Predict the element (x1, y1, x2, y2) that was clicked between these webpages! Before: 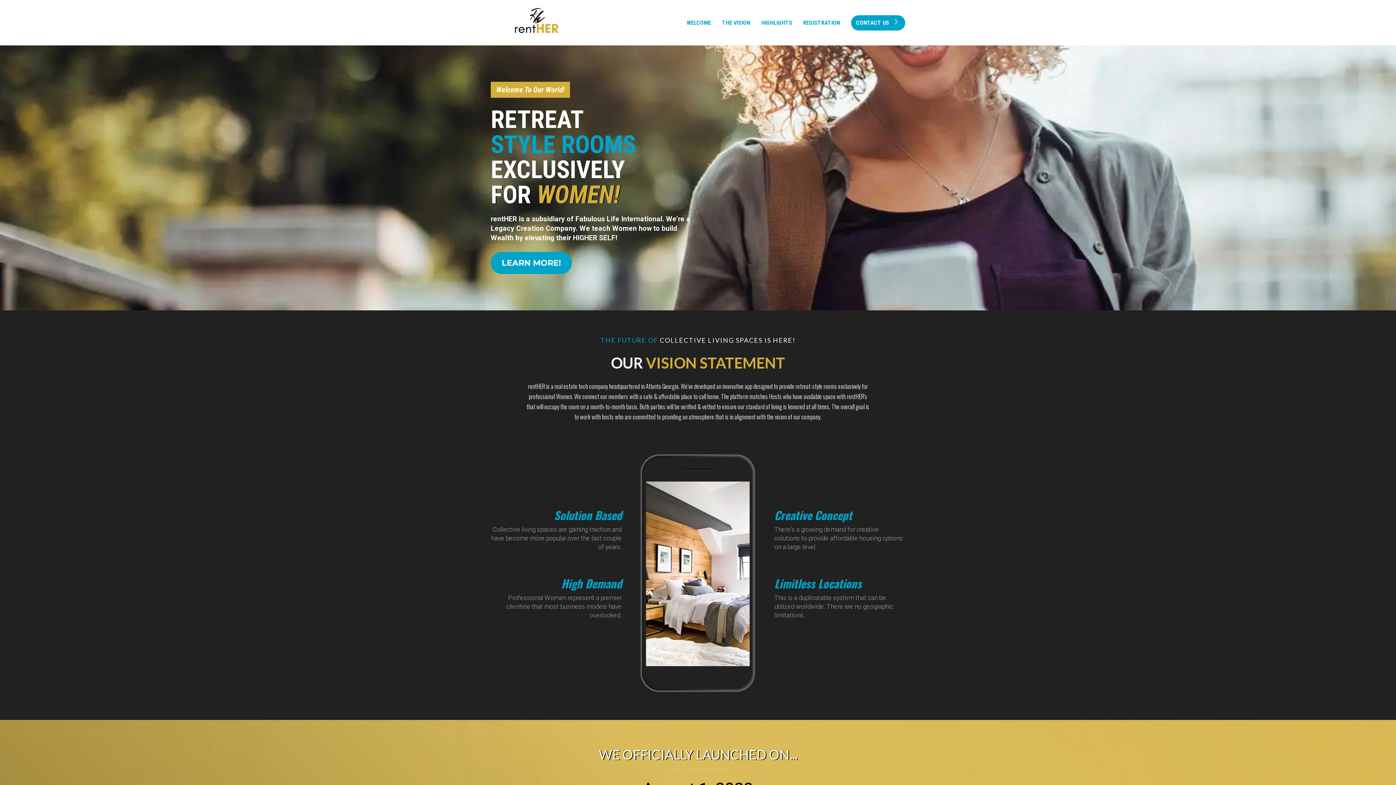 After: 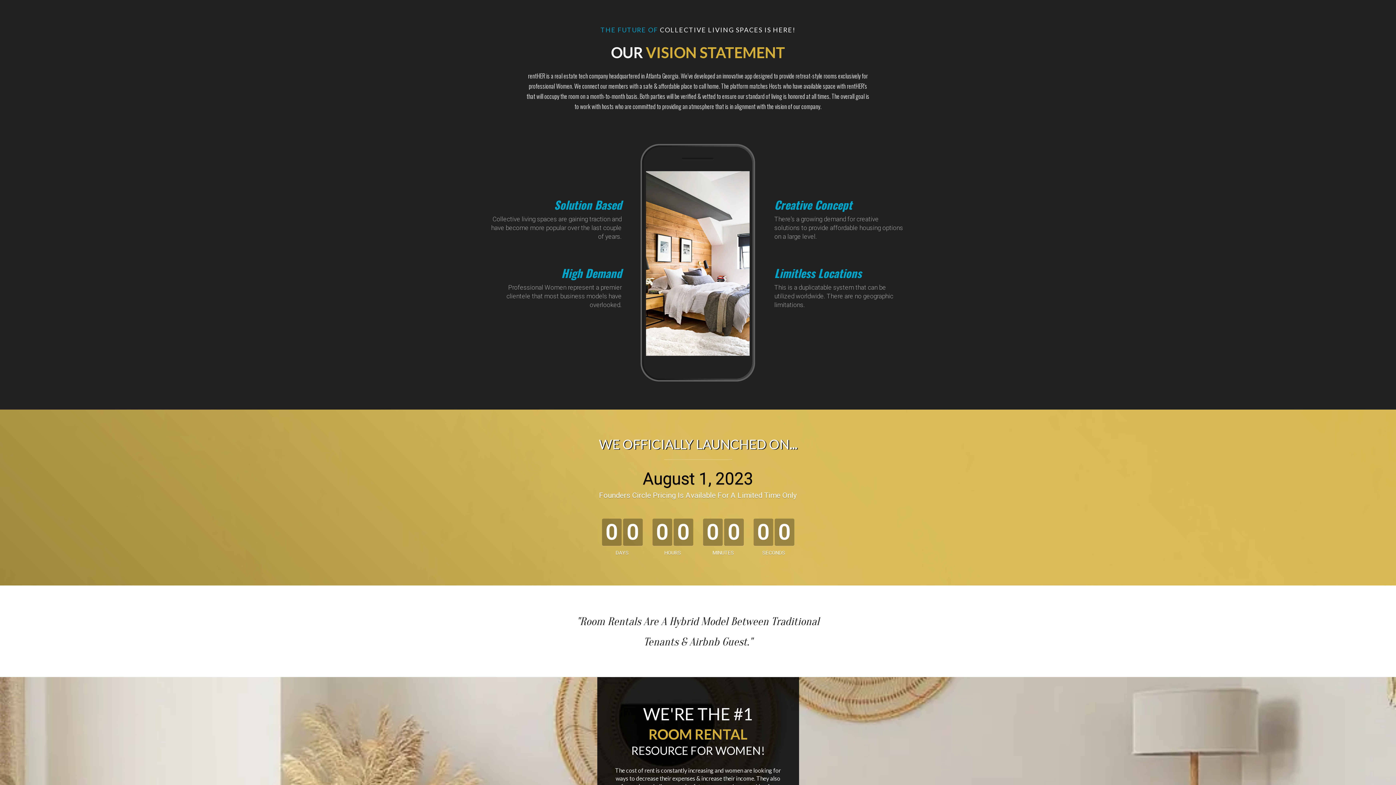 Action: label: THE VISION bbox: (716, 15, 756, 30)